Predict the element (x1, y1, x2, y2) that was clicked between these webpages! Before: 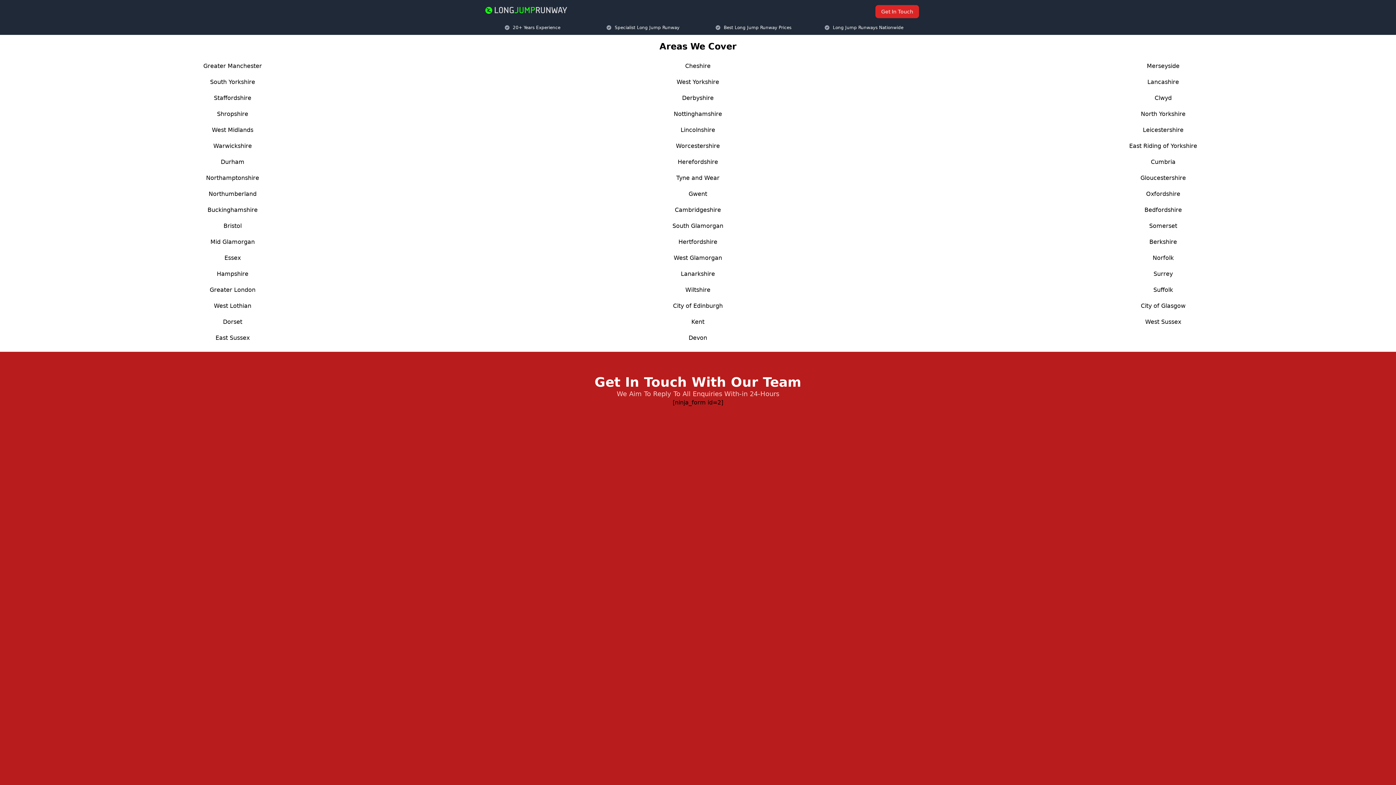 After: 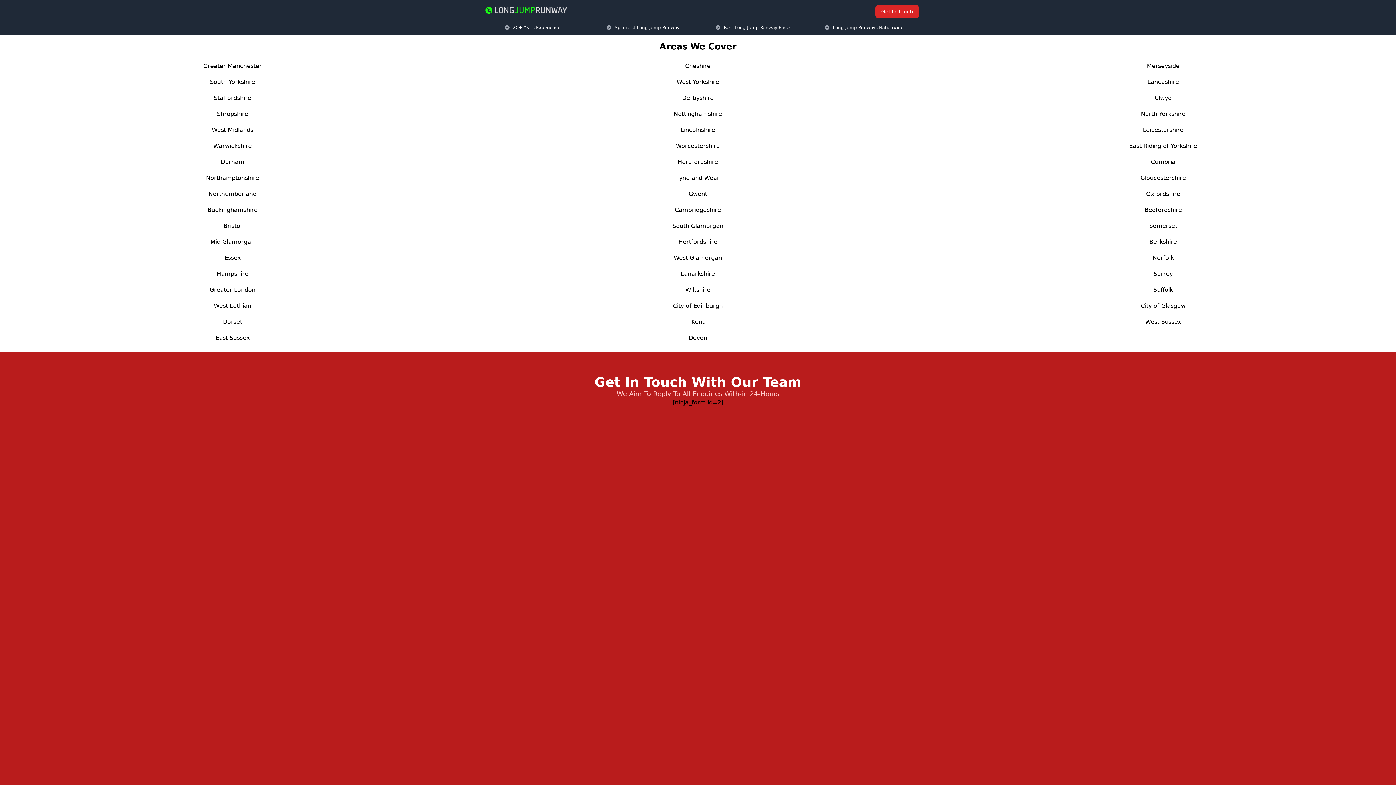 Action: label: City of Glasgow bbox: (1141, 302, 1185, 309)